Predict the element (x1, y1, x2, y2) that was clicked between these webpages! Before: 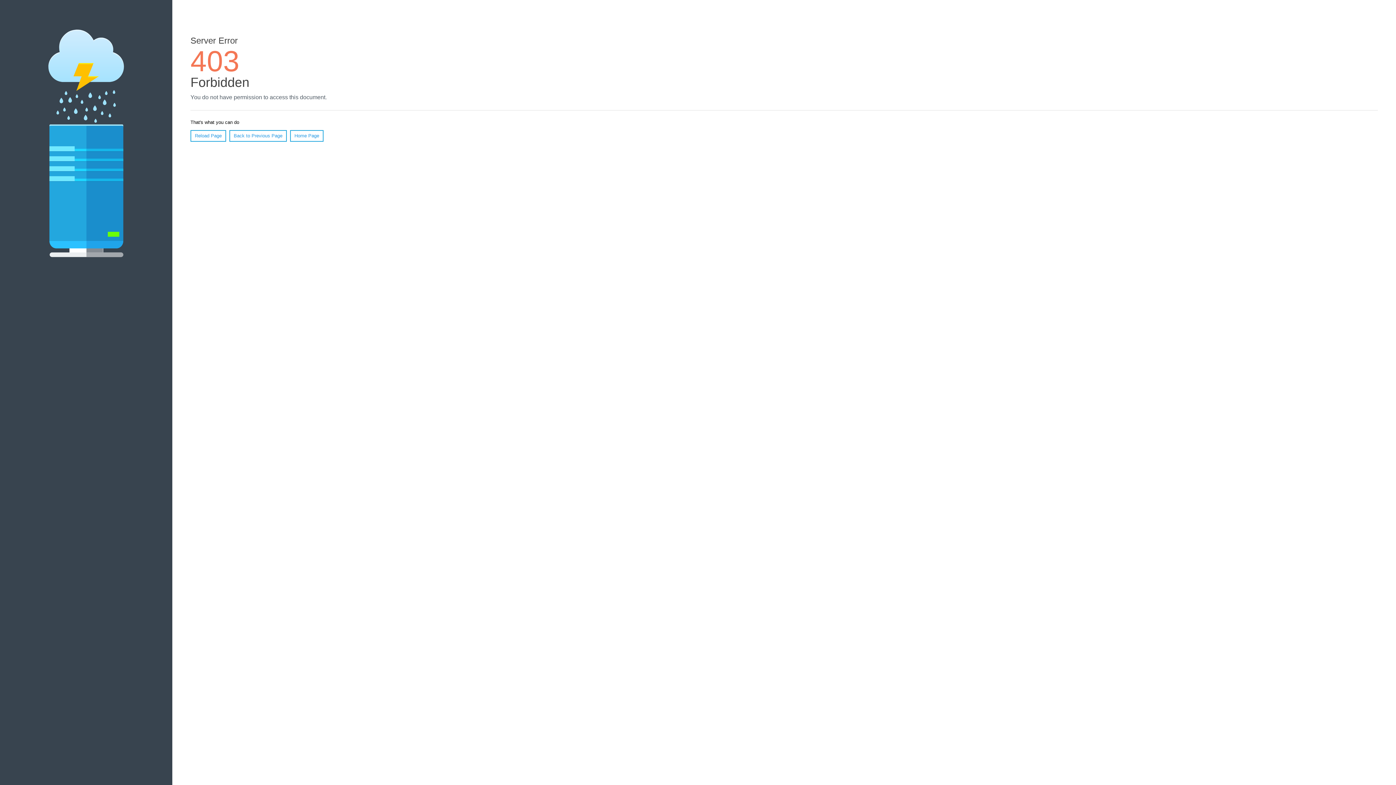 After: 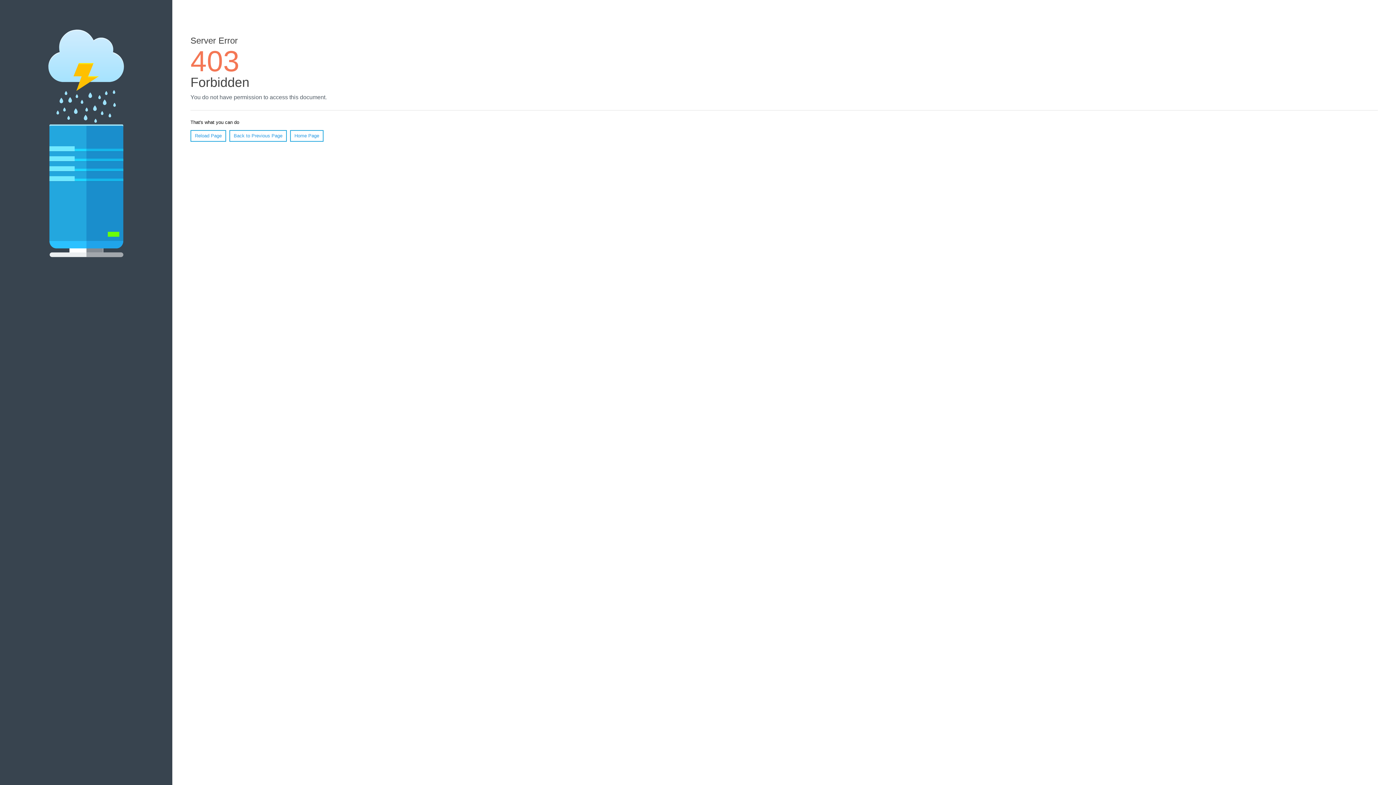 Action: bbox: (190, 130, 226, 141) label: Reload Page